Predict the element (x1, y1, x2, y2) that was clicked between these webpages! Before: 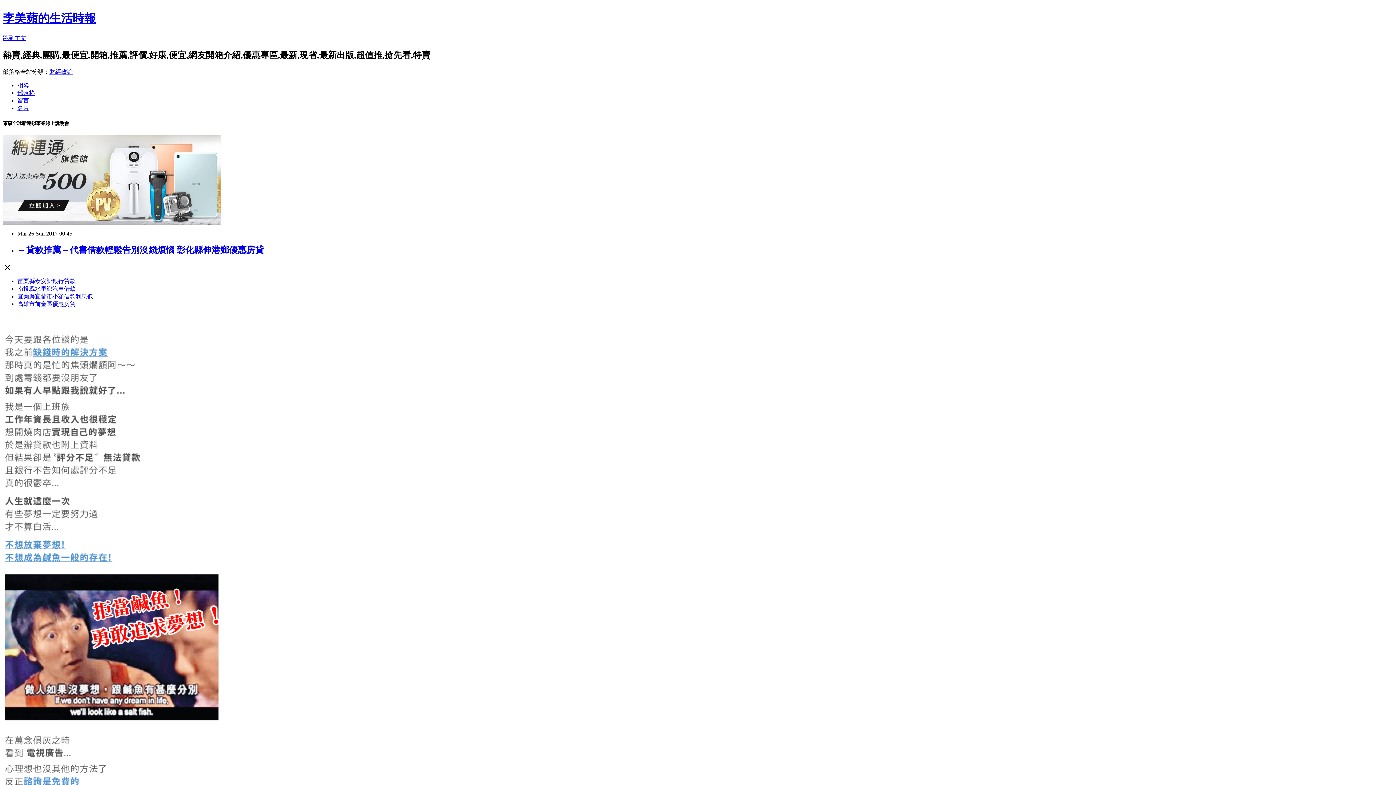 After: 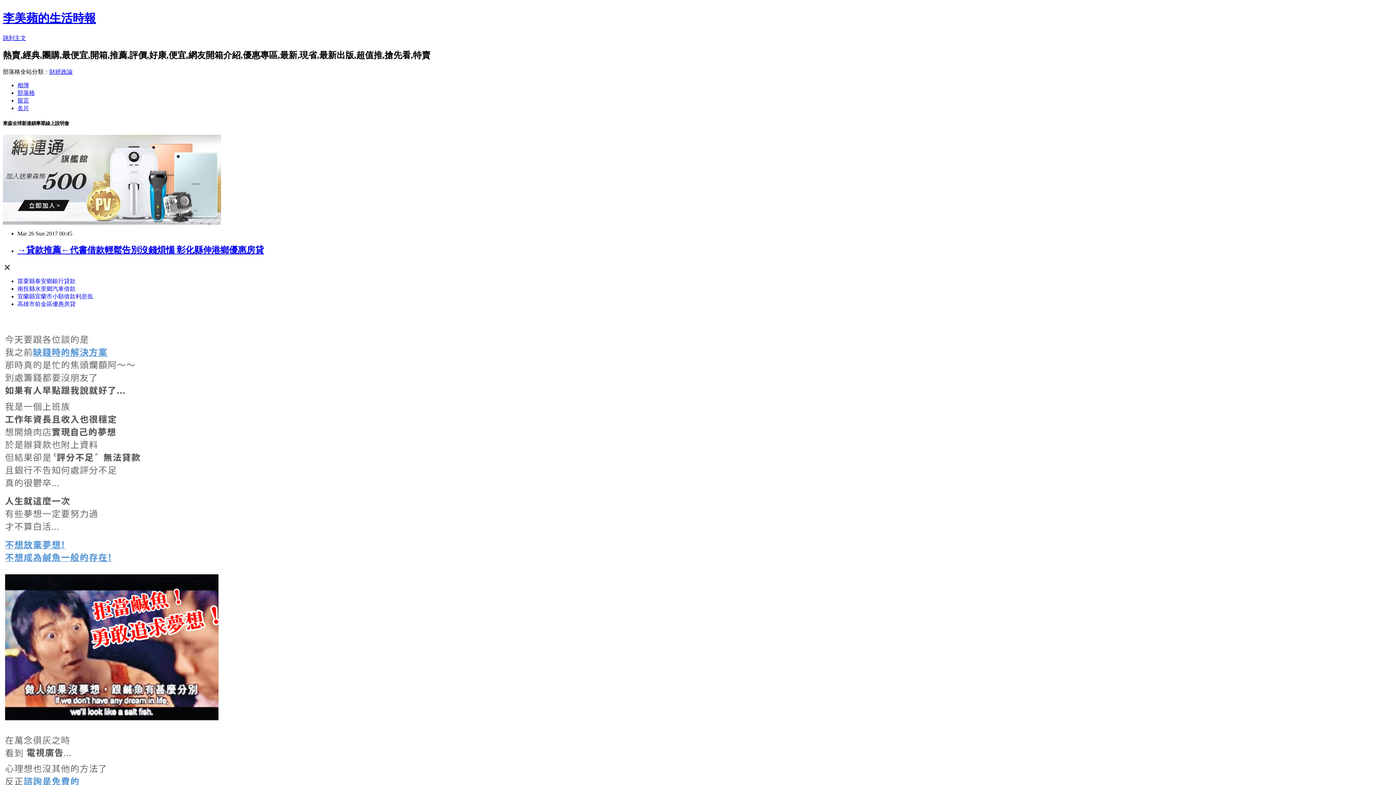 Action: bbox: (17, 245, 264, 254) label: →貸款推薦←代書借款輕鬆告別沒錢煩惱 彰化縣伸港鄉優惠房貸